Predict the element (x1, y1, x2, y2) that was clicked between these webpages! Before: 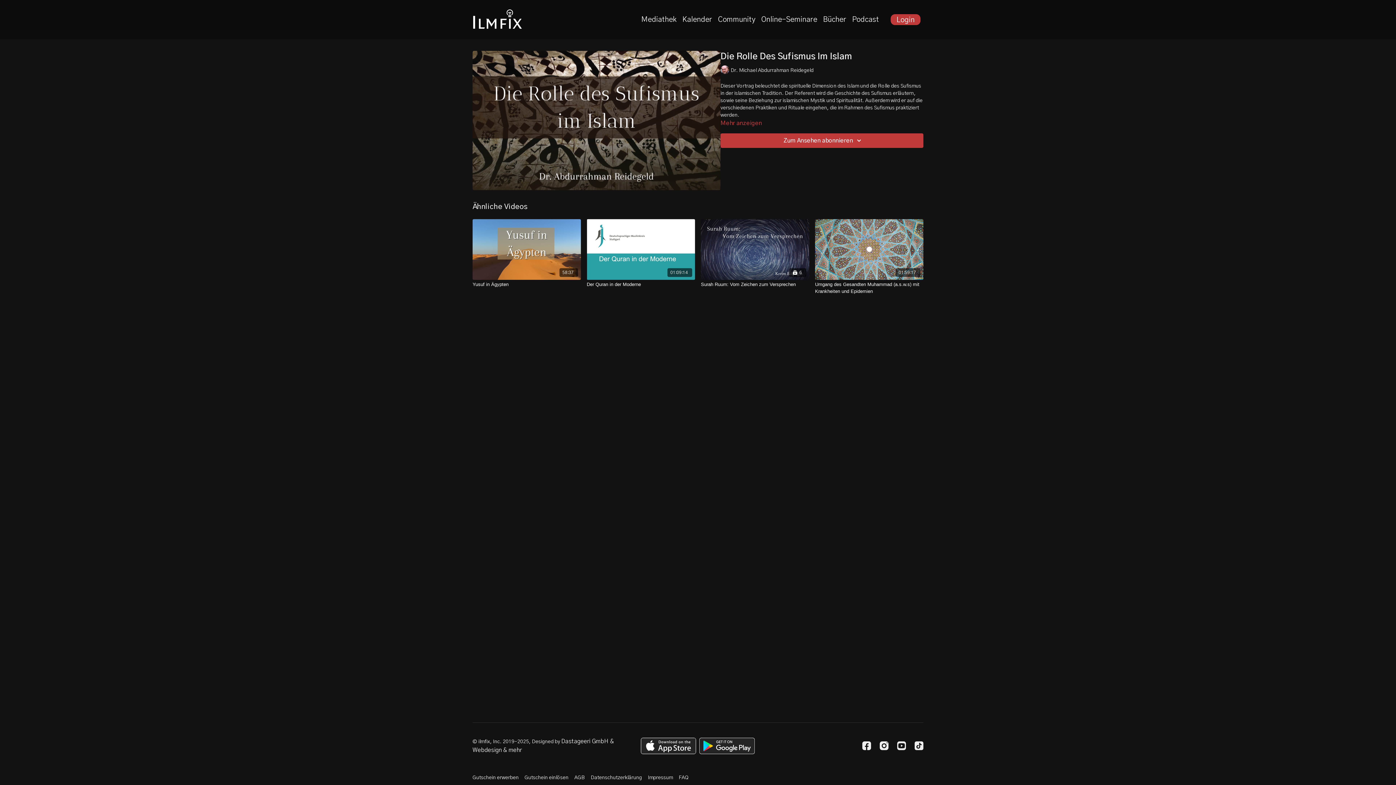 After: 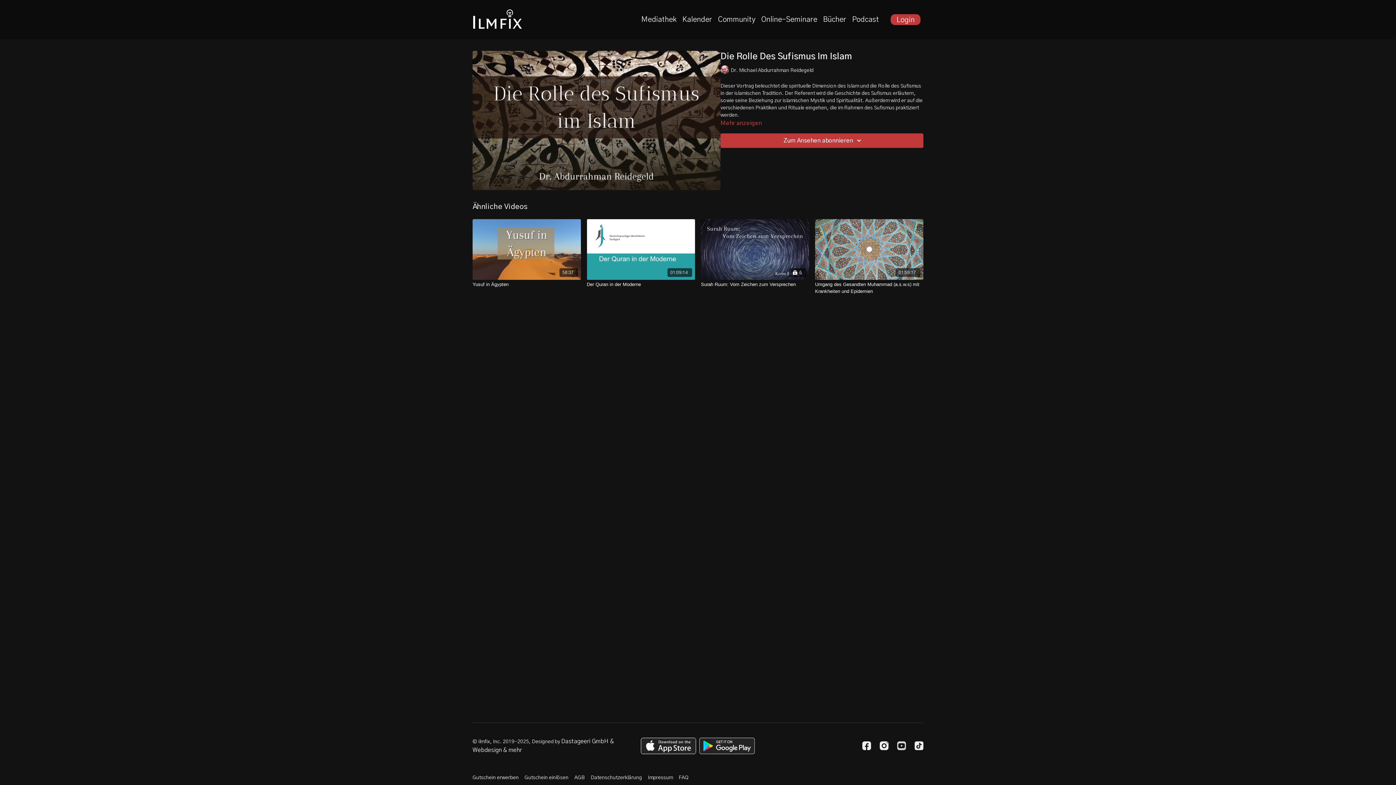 Action: bbox: (897, 741, 906, 750) label: Youtube